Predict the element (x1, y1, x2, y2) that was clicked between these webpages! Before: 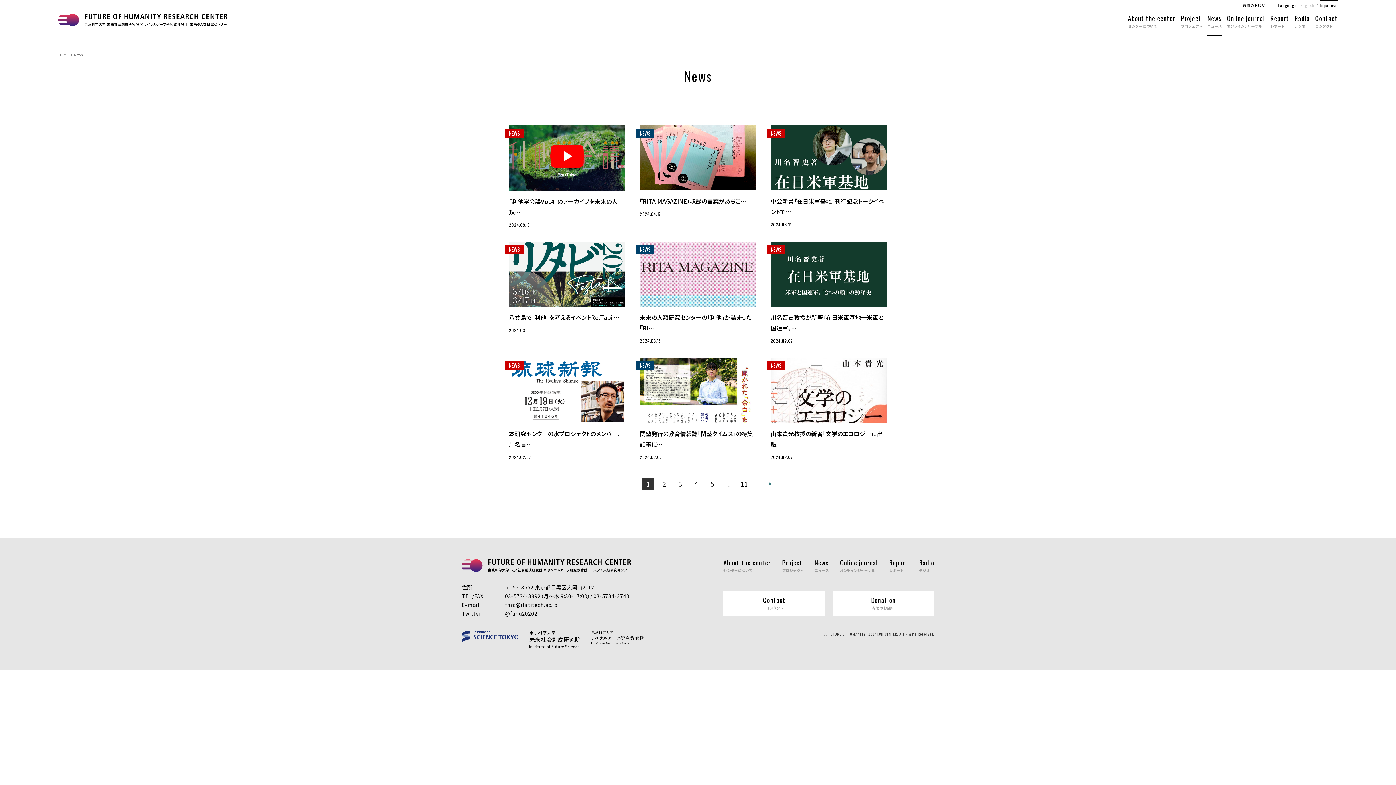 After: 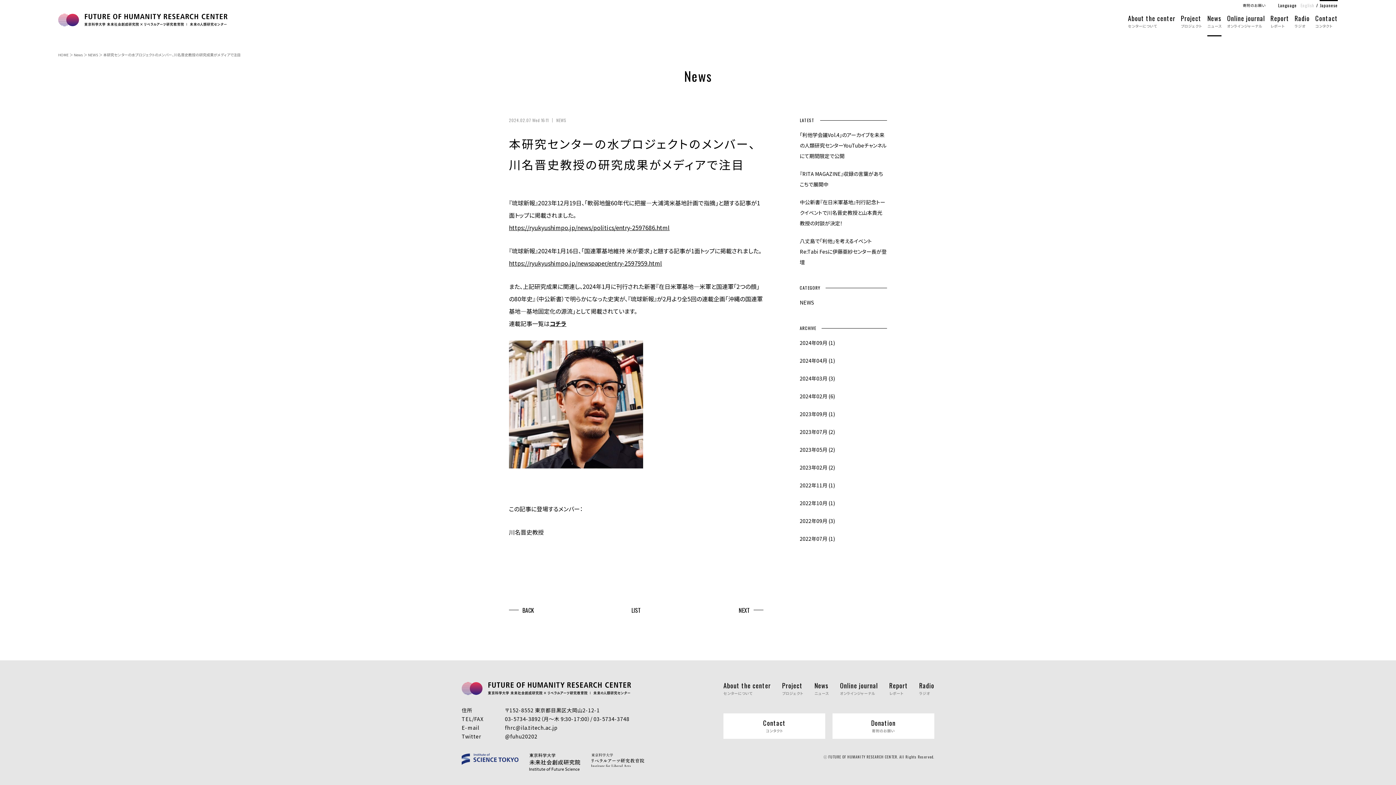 Action: bbox: (509, 359, 625, 368)